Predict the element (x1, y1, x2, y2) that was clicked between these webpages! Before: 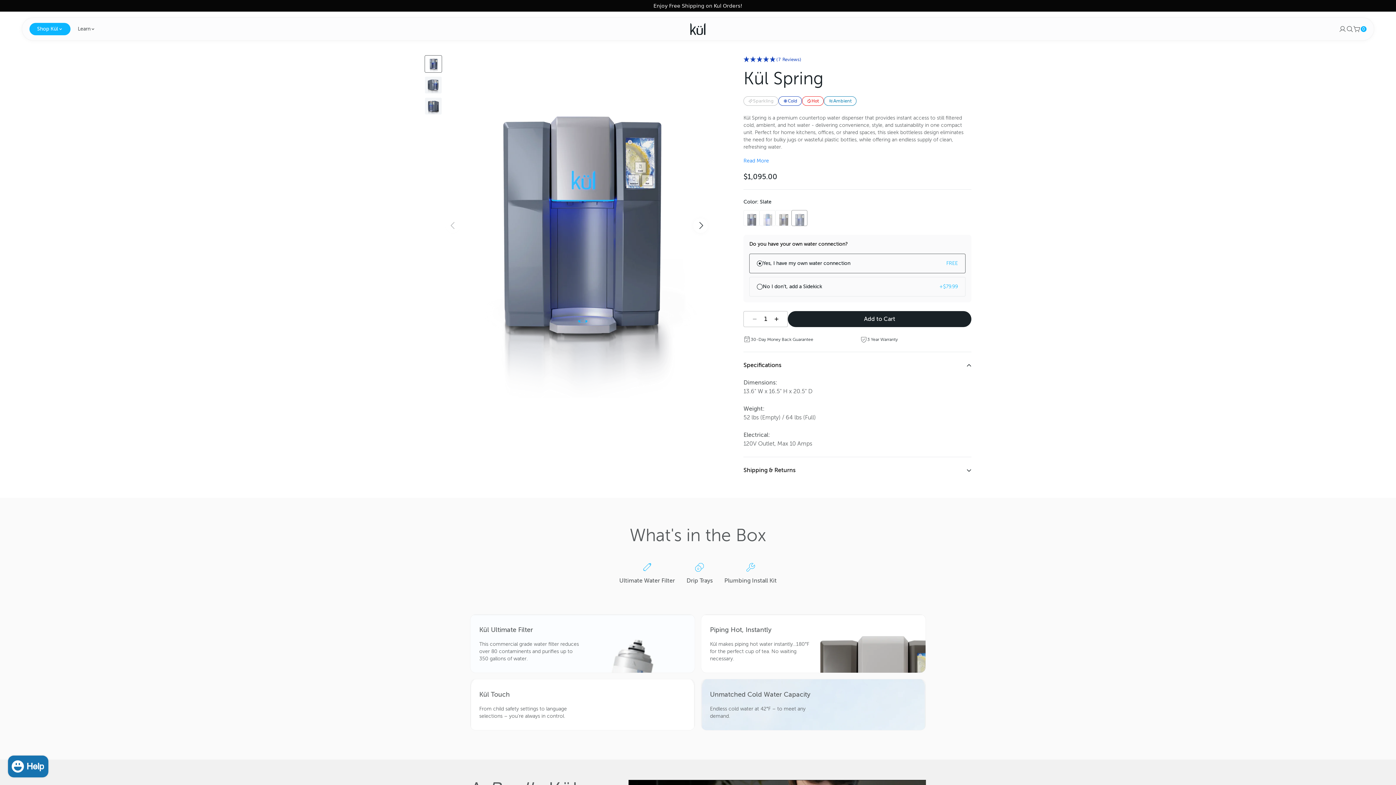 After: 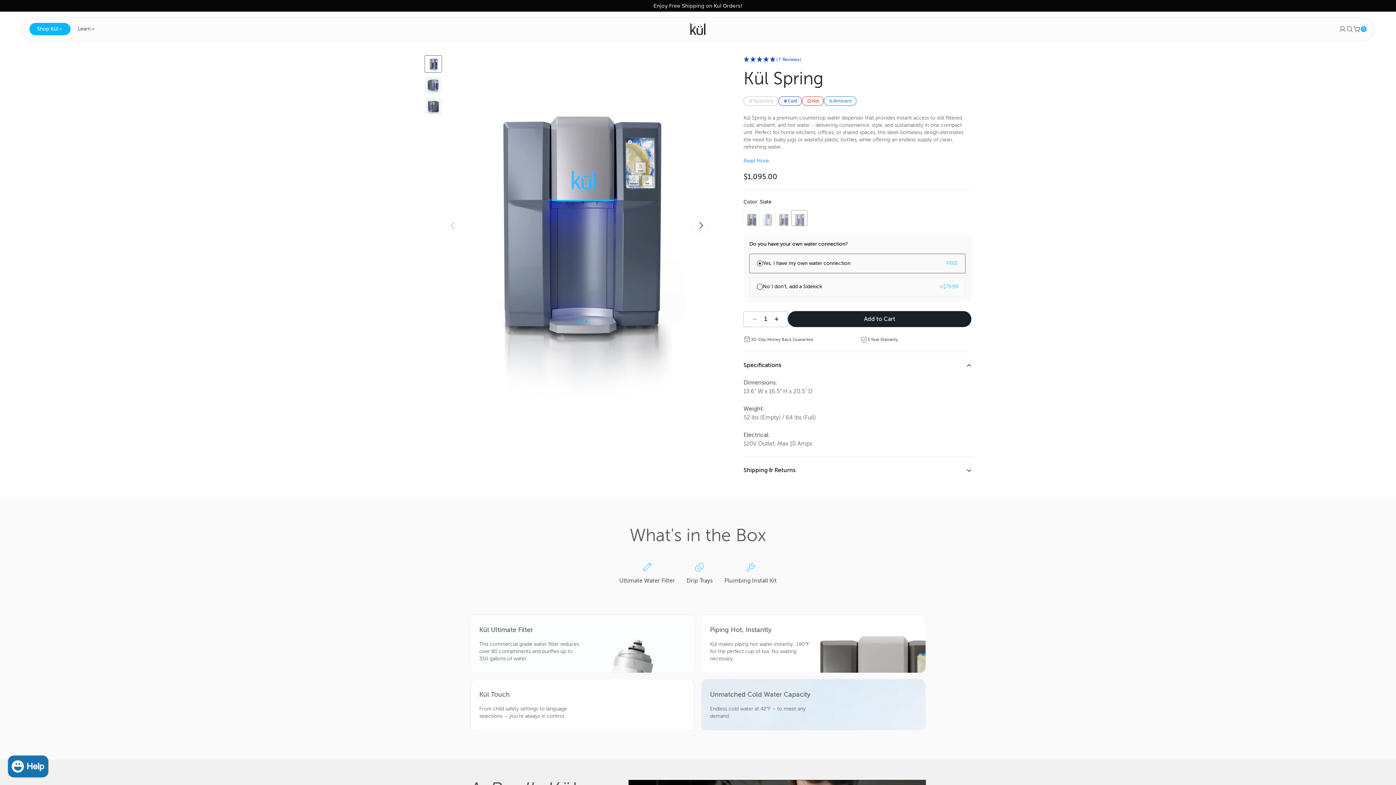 Action: bbox: (752, 317, 757, 321)